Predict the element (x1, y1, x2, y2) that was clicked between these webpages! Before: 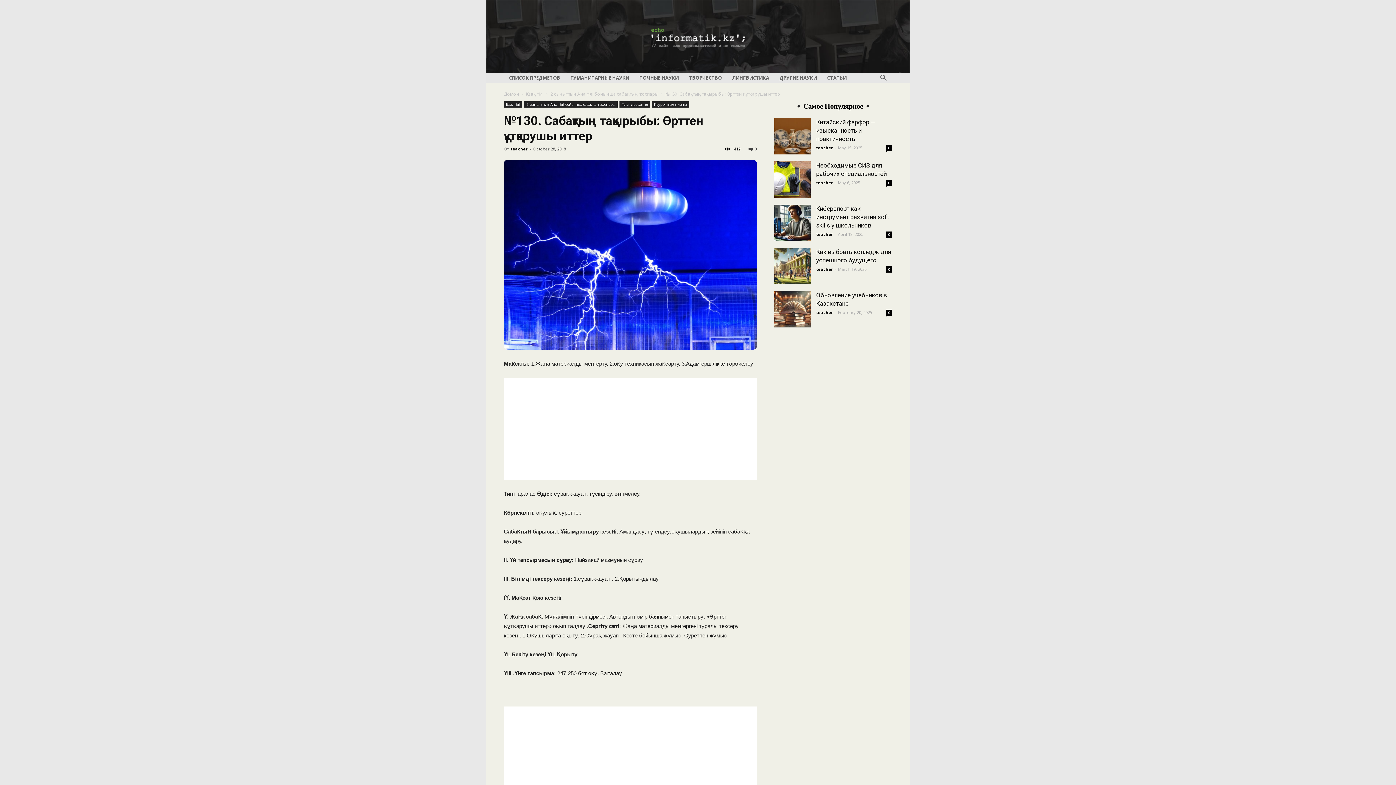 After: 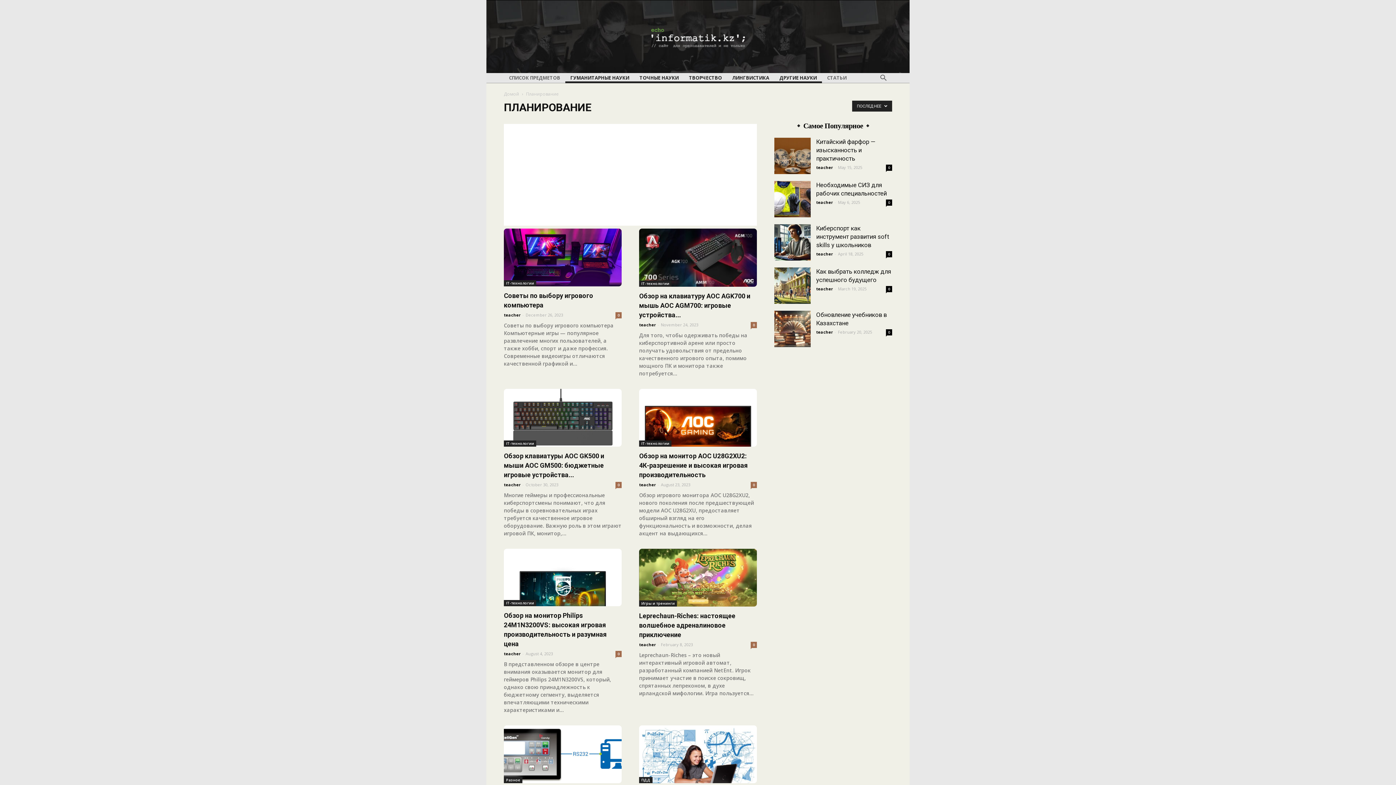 Action: bbox: (727, 73, 774, 82) label: ЛИНГВИСТИКА